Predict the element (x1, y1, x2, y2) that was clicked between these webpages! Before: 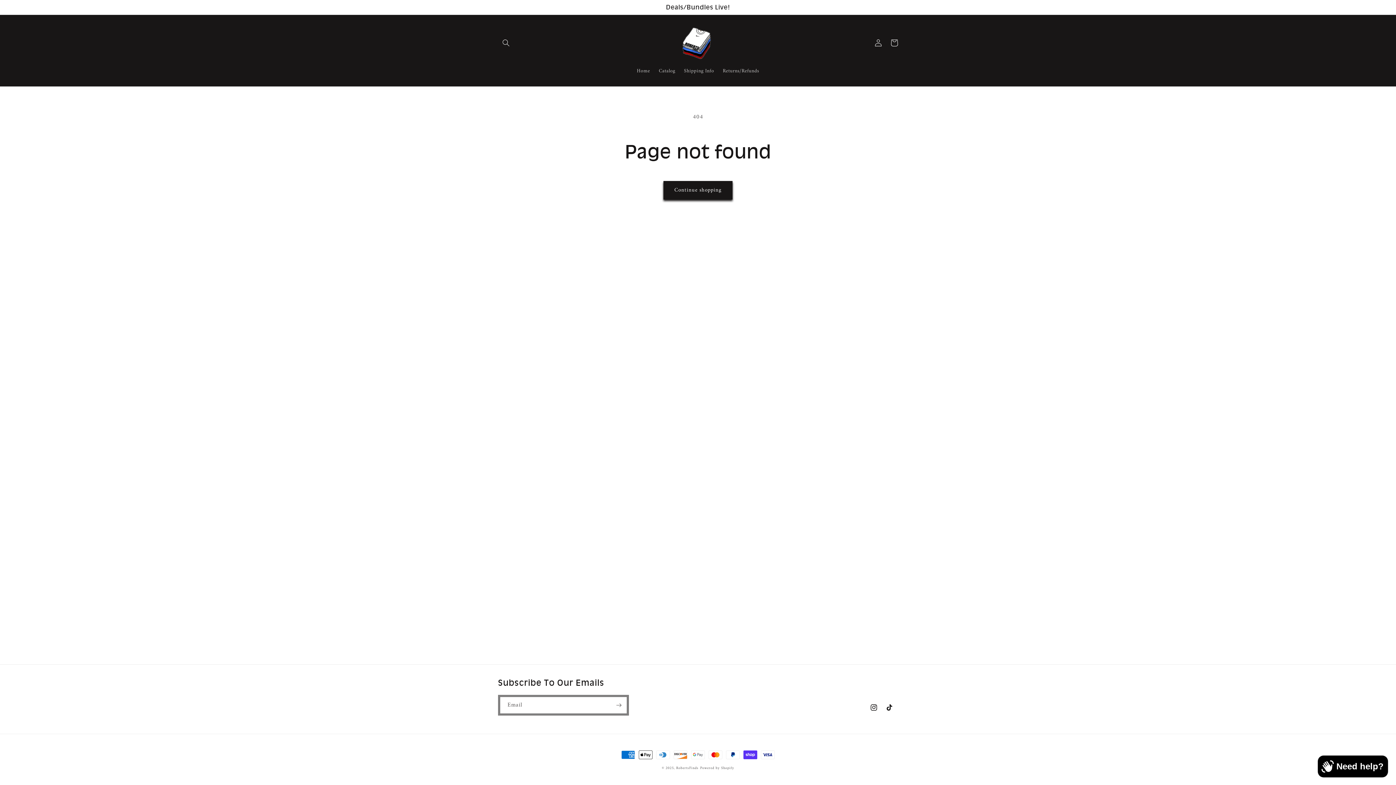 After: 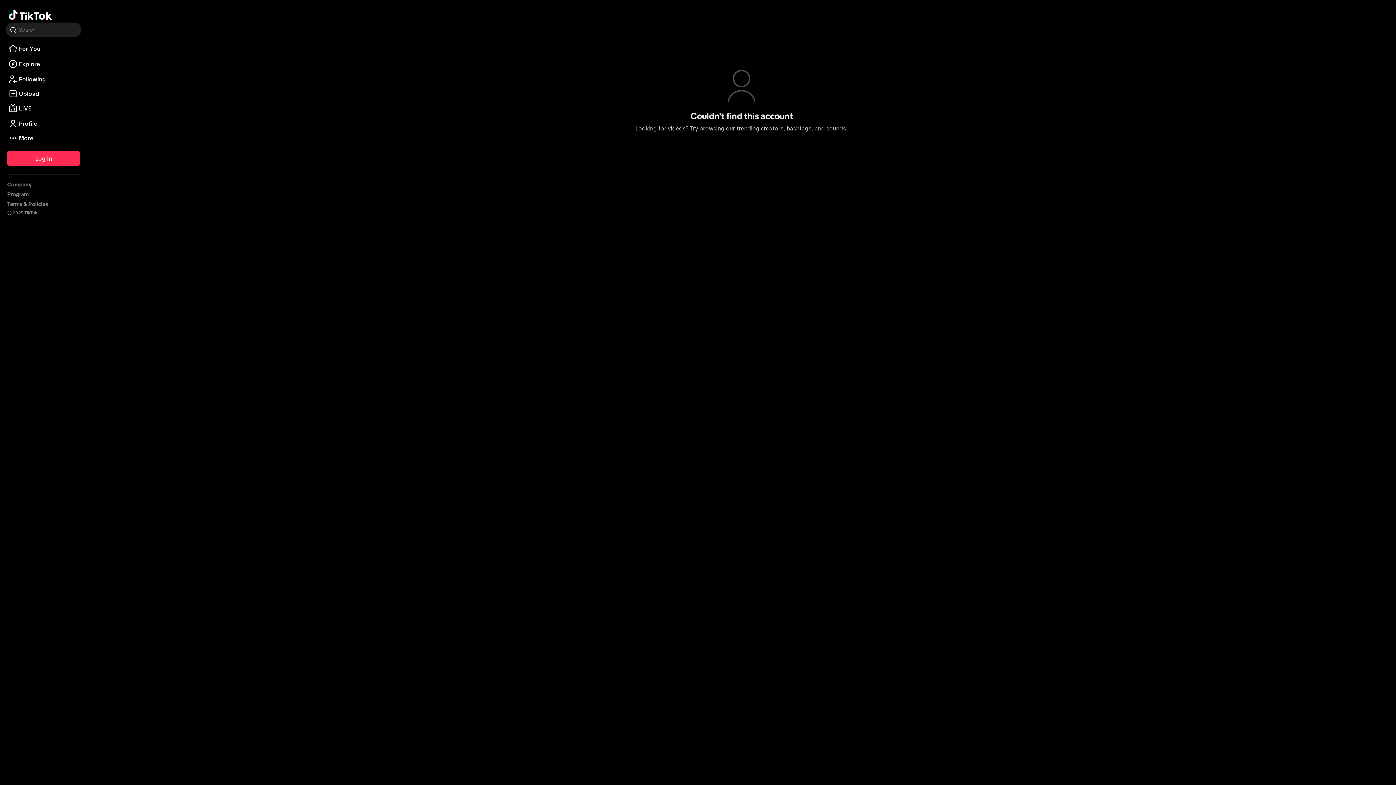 Action: bbox: (882, 700, 898, 716) label: TikTok